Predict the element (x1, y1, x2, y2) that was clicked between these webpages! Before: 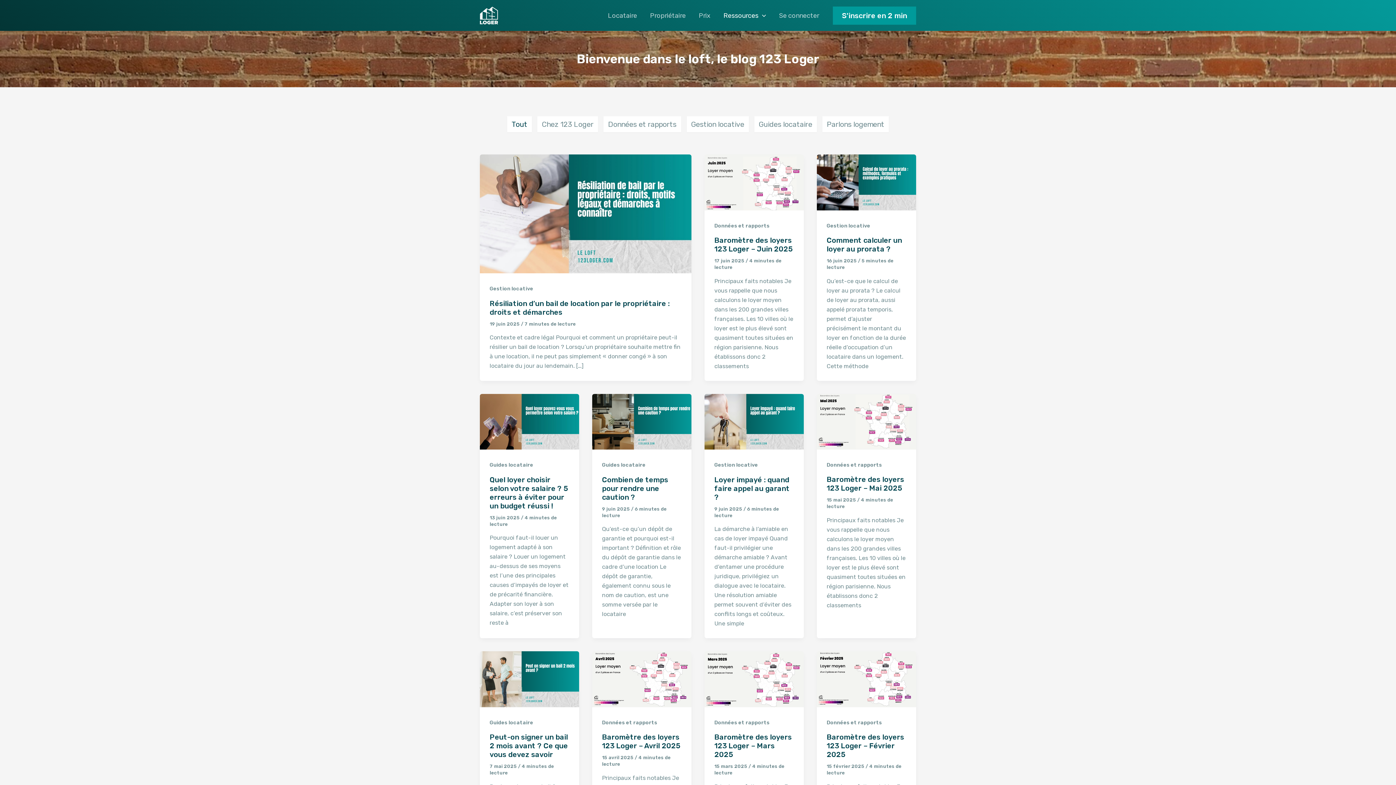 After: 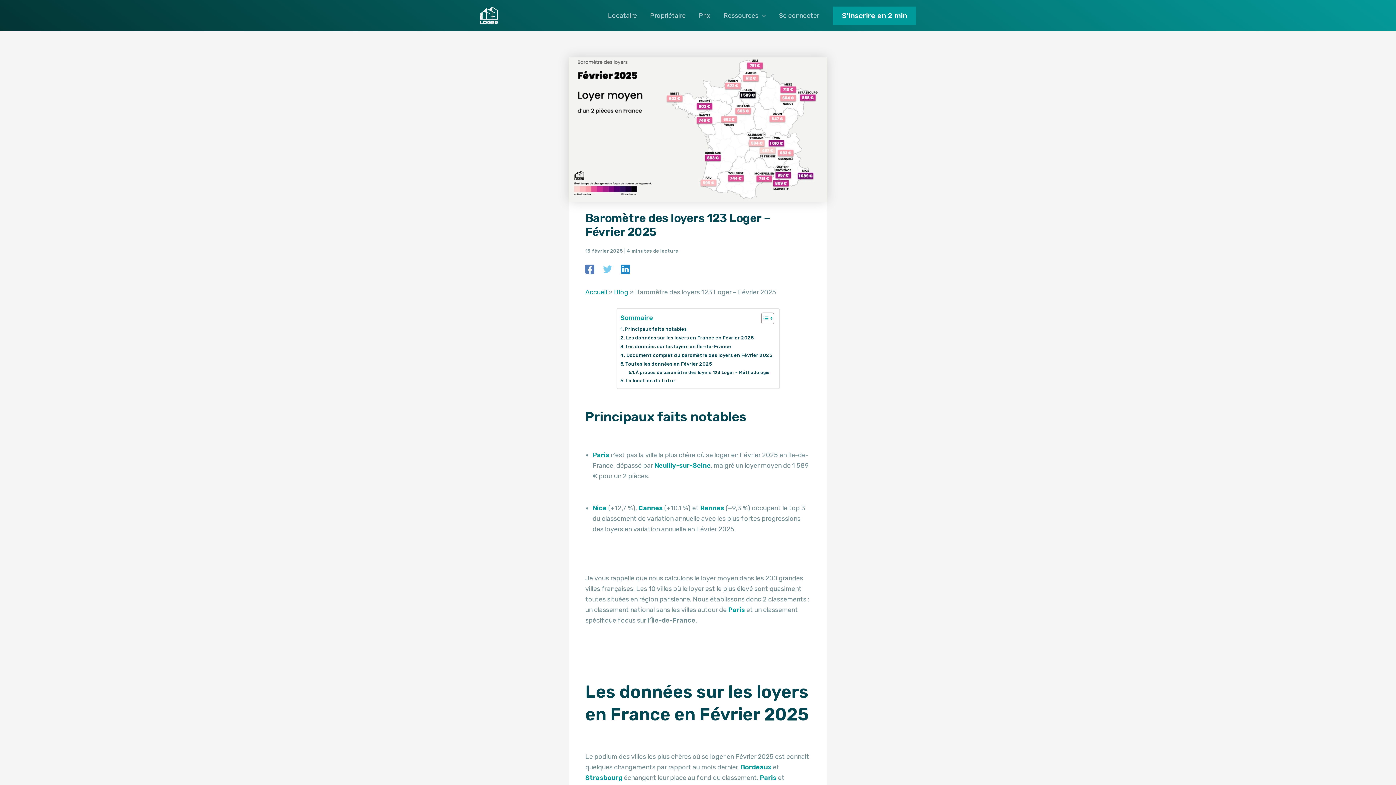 Action: label: Read: Baromètre des loyers 123 Loger – Février 2025 bbox: (817, 675, 916, 683)